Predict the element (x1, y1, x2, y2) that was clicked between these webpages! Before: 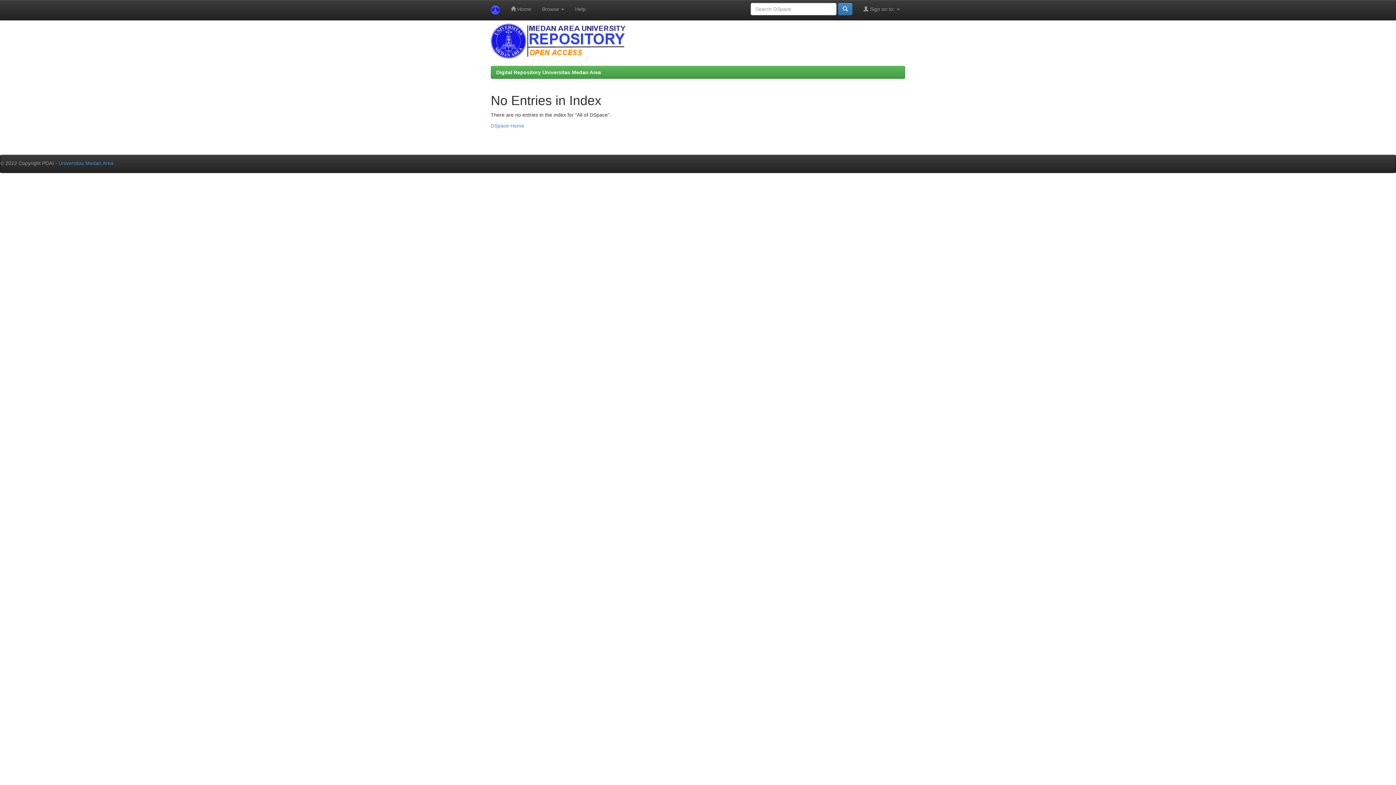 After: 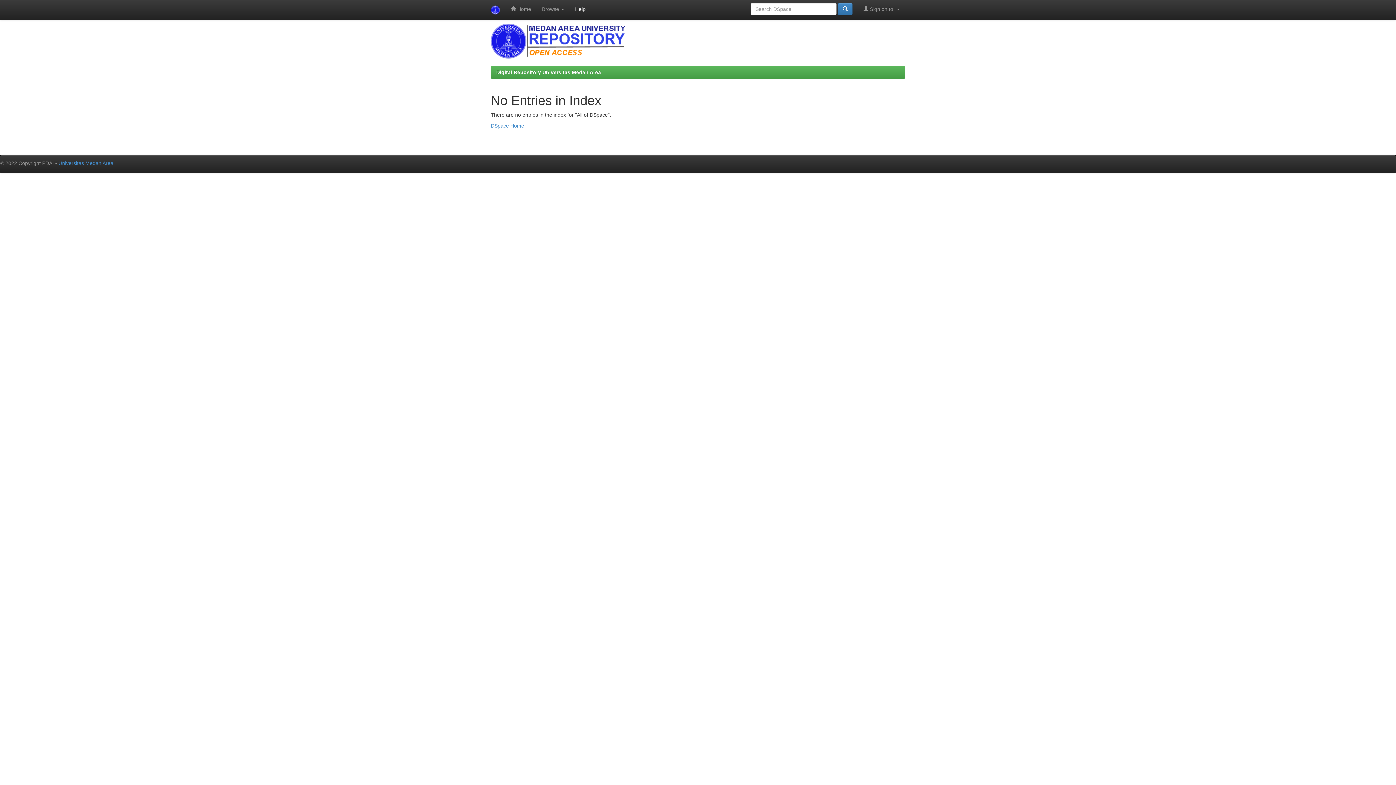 Action: bbox: (569, 0, 591, 18) label: Help